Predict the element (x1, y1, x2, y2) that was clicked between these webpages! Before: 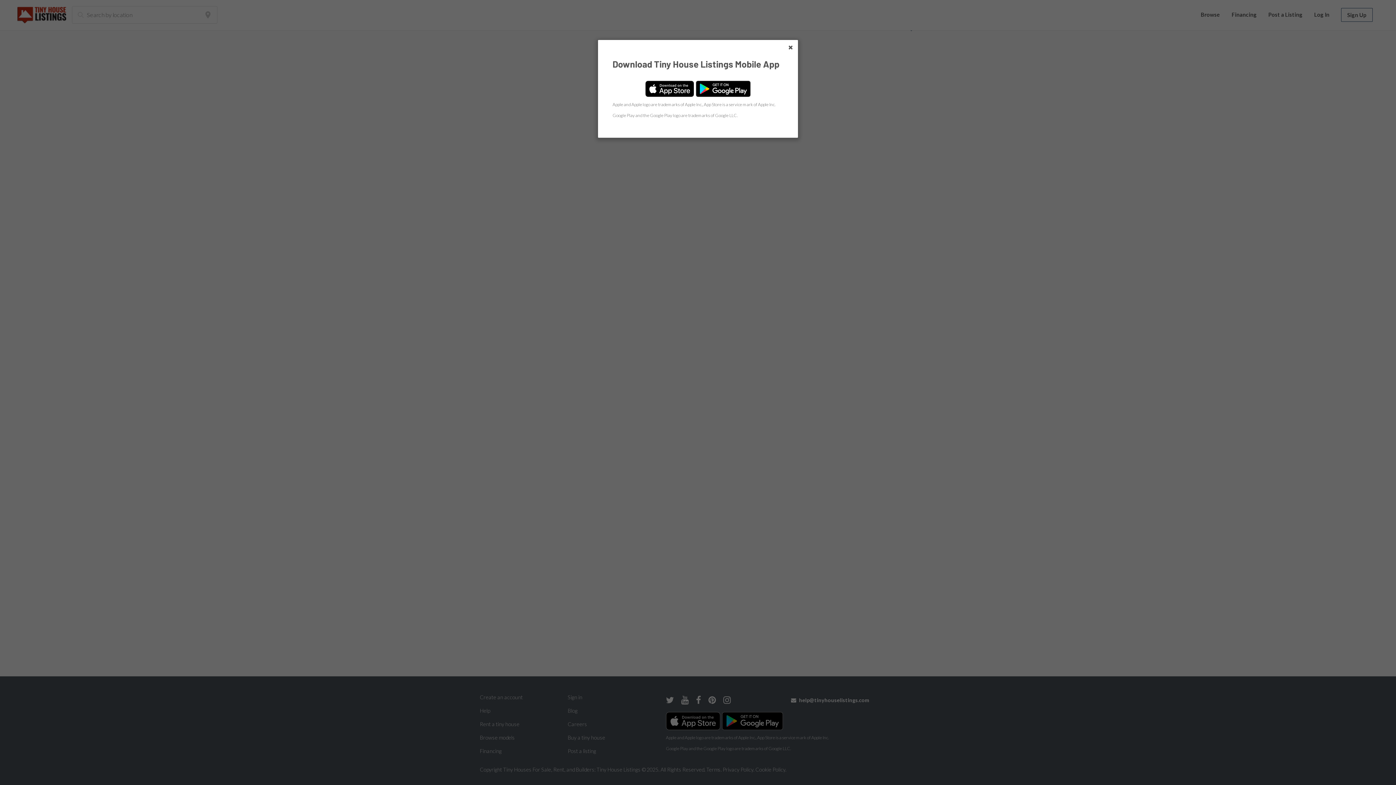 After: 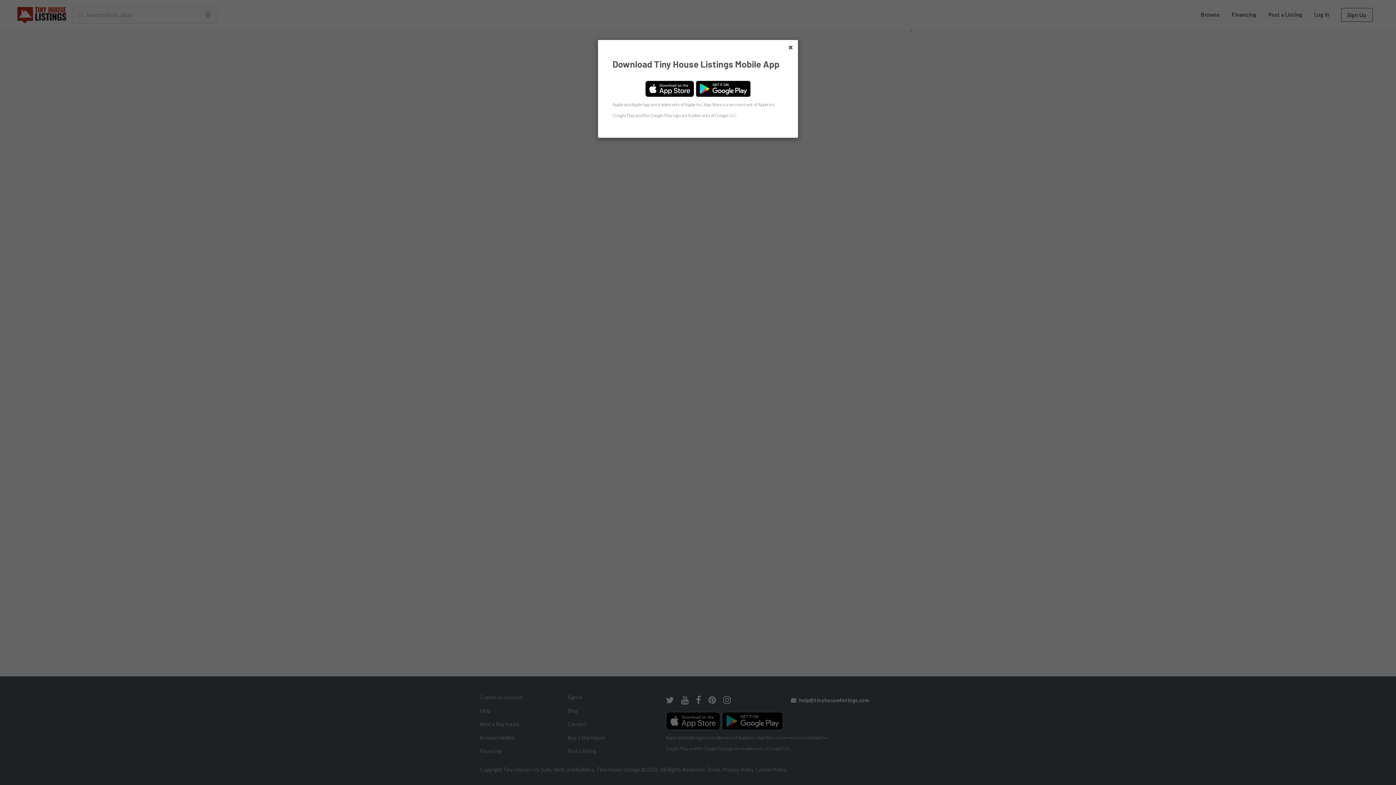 Action: bbox: (696, 80, 751, 97)